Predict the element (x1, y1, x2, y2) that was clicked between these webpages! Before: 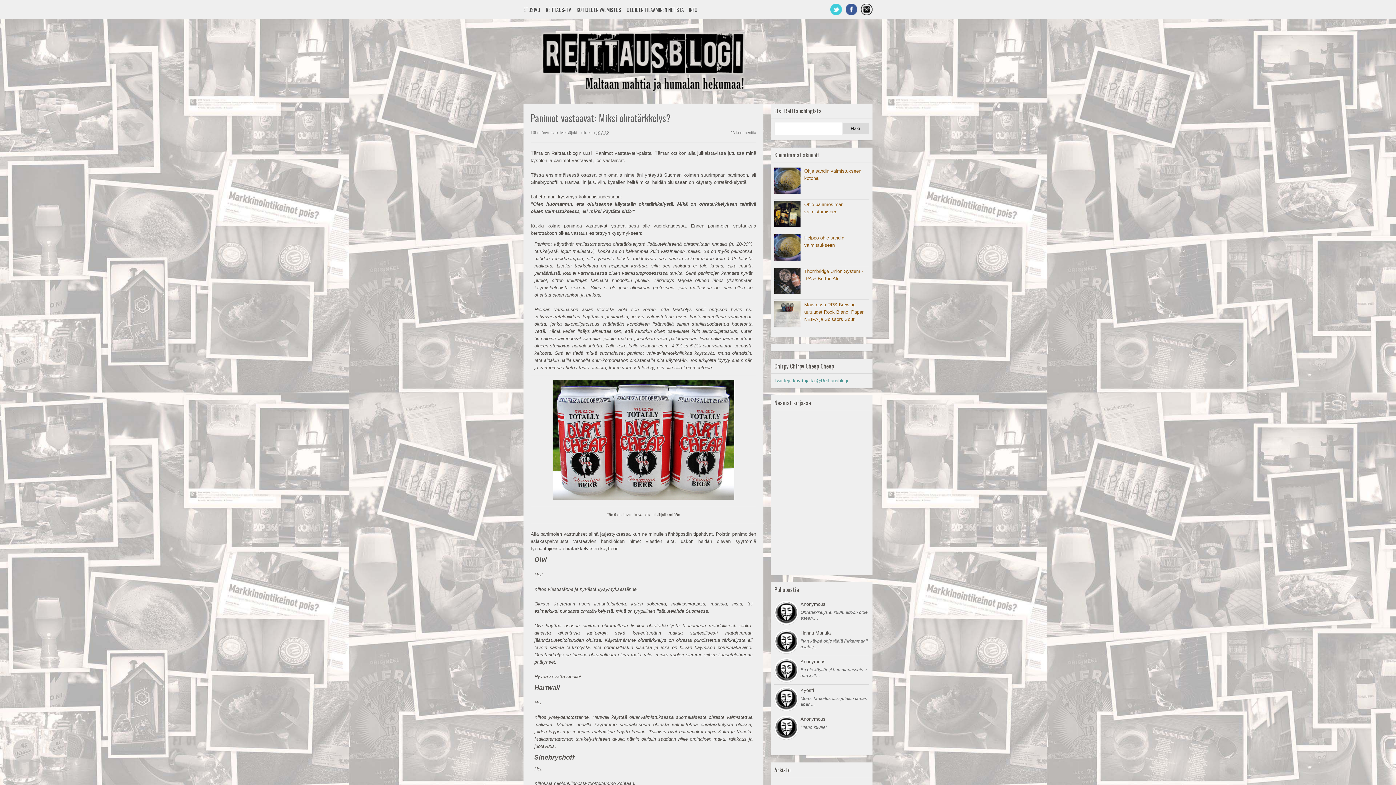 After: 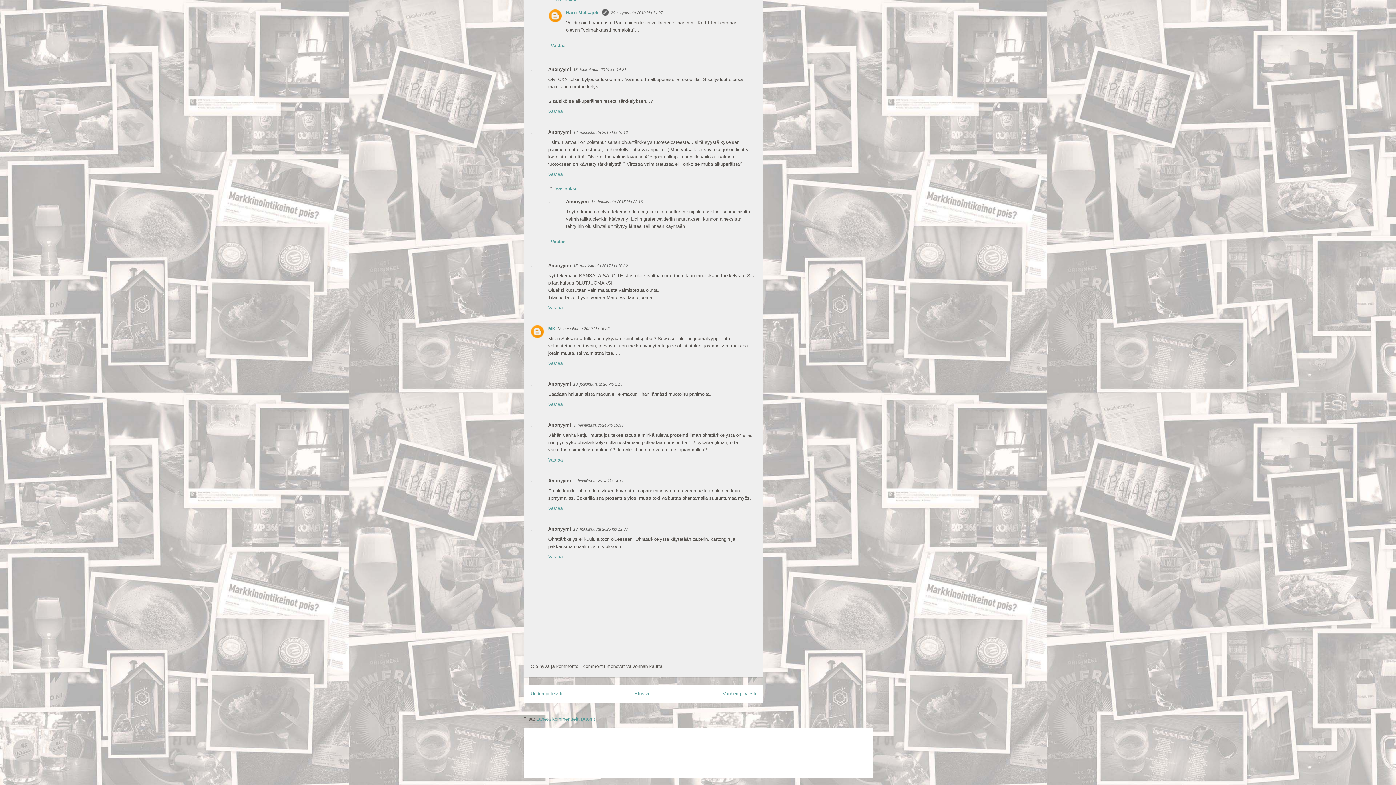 Action: label: Anonymous bbox: (800, 601, 825, 607)